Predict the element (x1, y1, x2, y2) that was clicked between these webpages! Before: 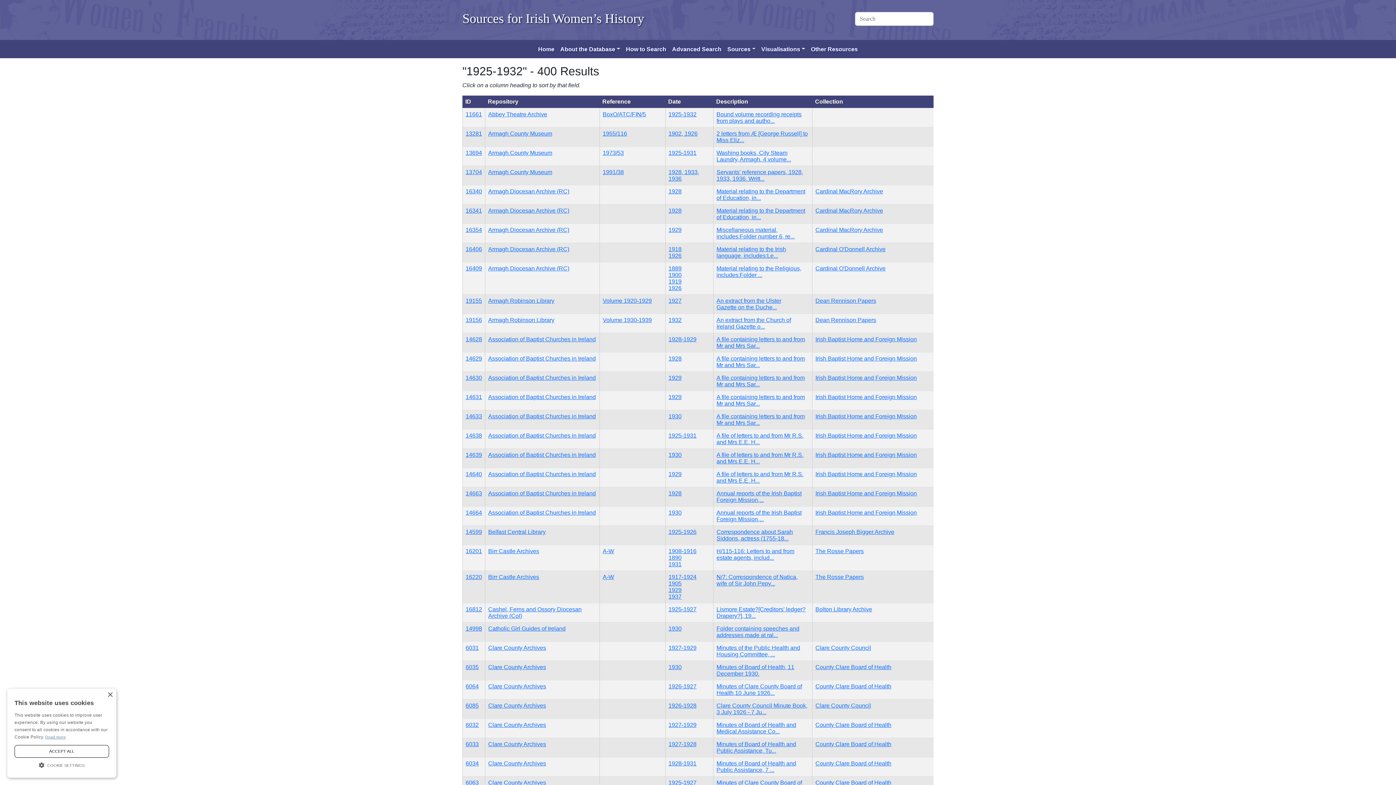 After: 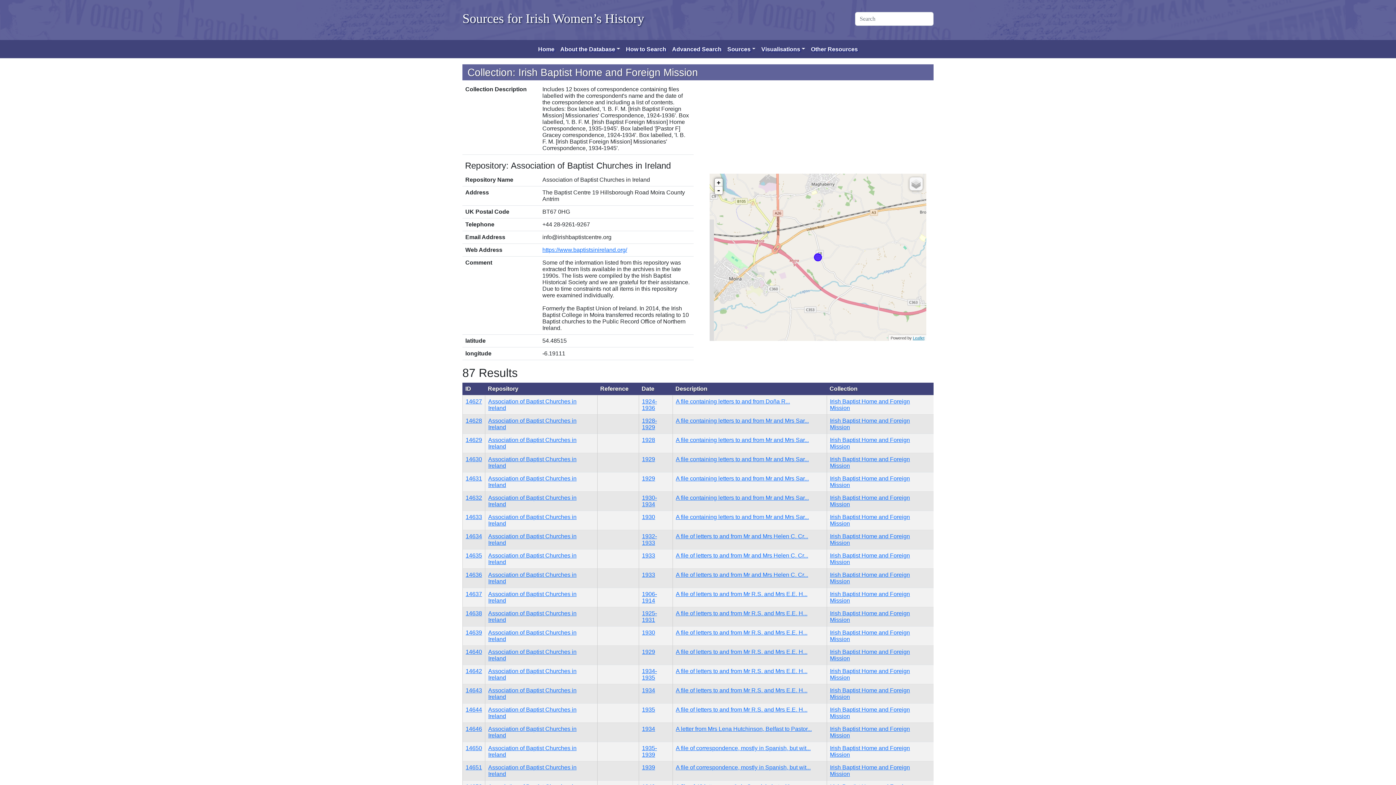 Action: label: Irish Baptist Home and Foreign Mission bbox: (815, 336, 917, 342)